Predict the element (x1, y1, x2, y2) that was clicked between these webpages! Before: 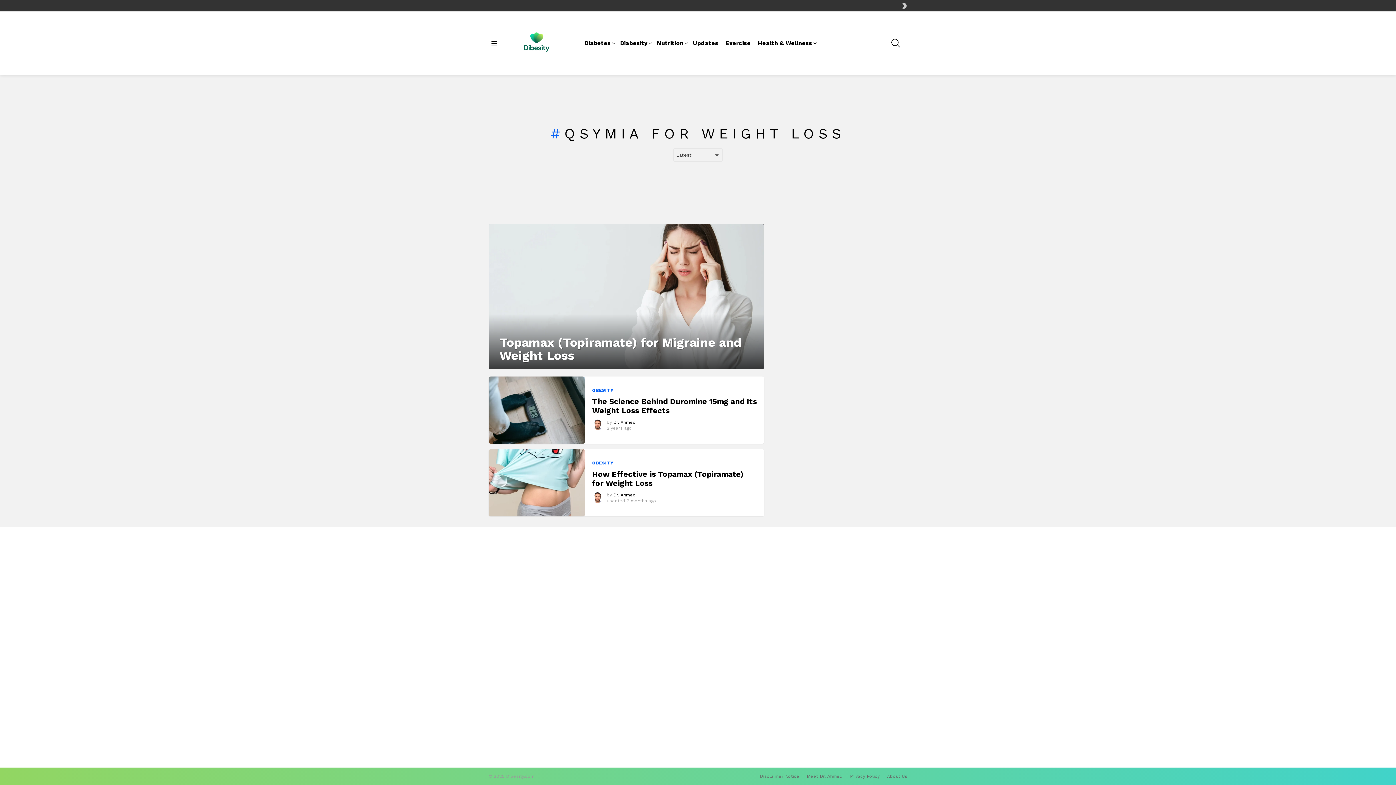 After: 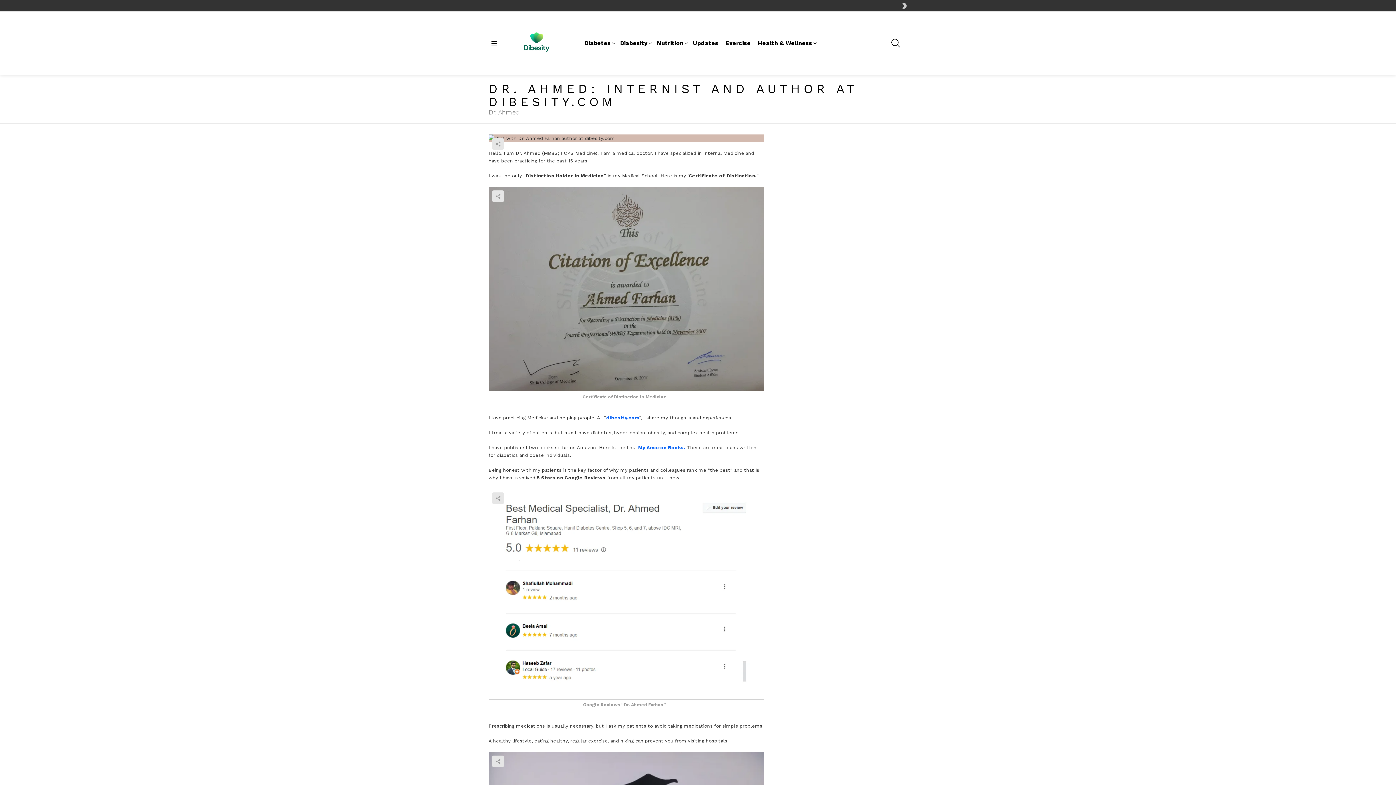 Action: label: Meet Dr. Ahmed bbox: (803, 774, 846, 779)